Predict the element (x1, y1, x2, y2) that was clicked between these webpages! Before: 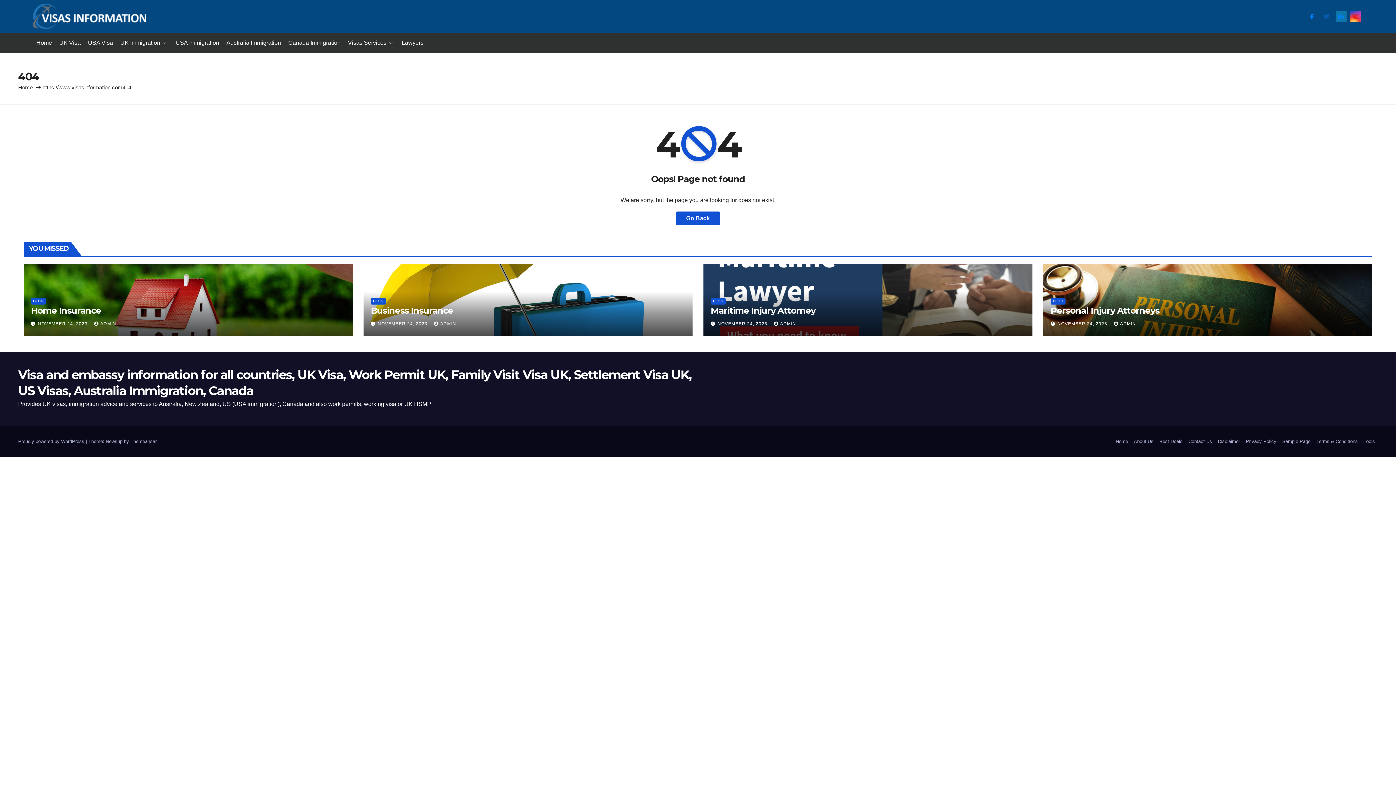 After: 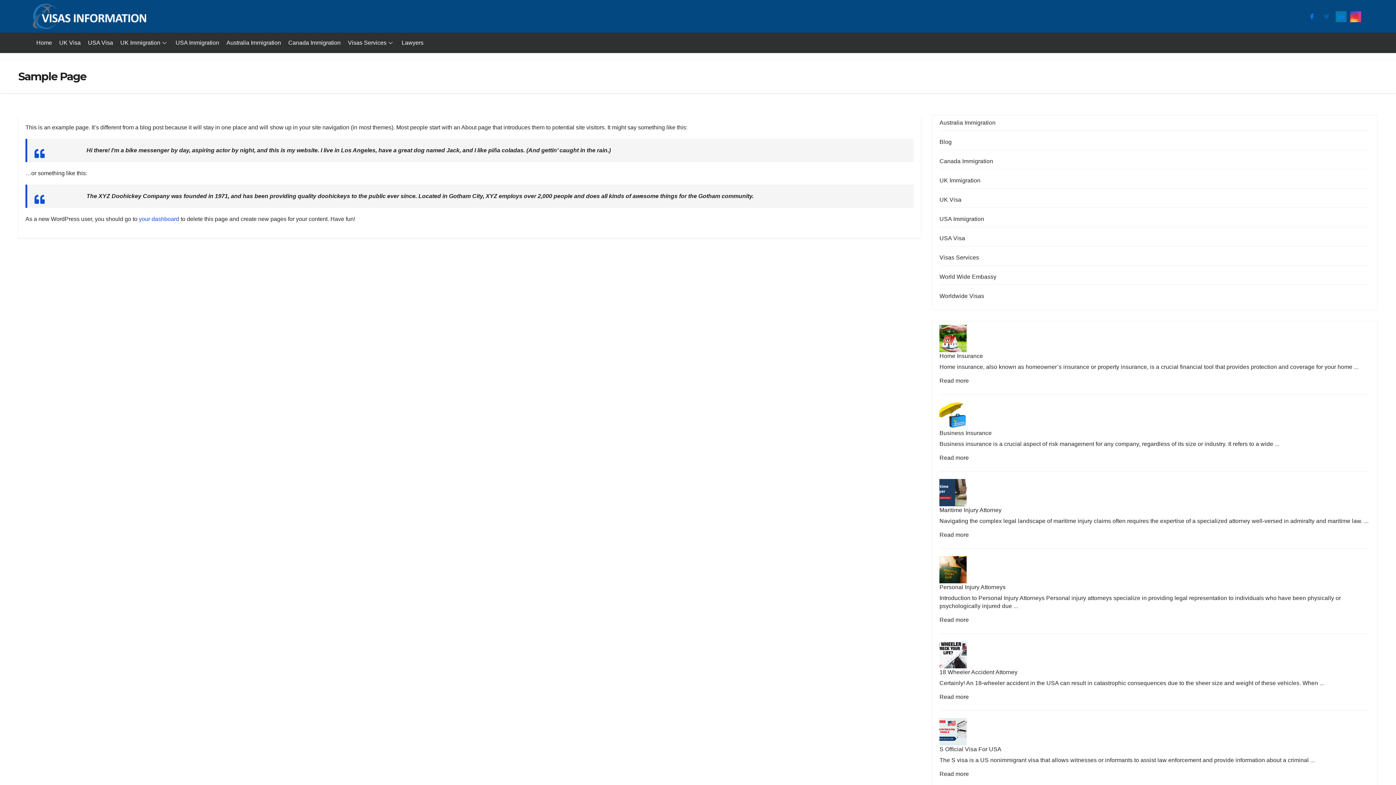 Action: bbox: (1279, 435, 1313, 447) label: Sample Page